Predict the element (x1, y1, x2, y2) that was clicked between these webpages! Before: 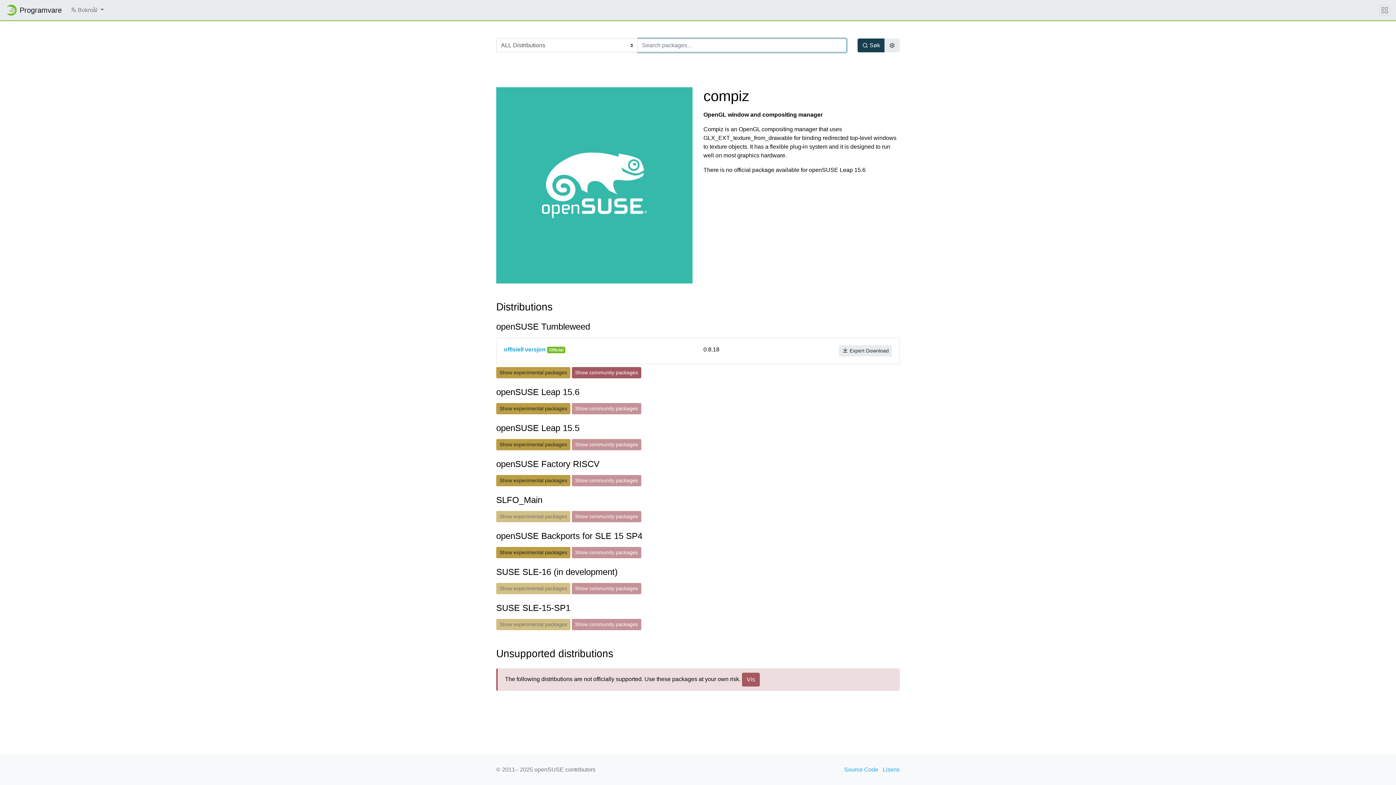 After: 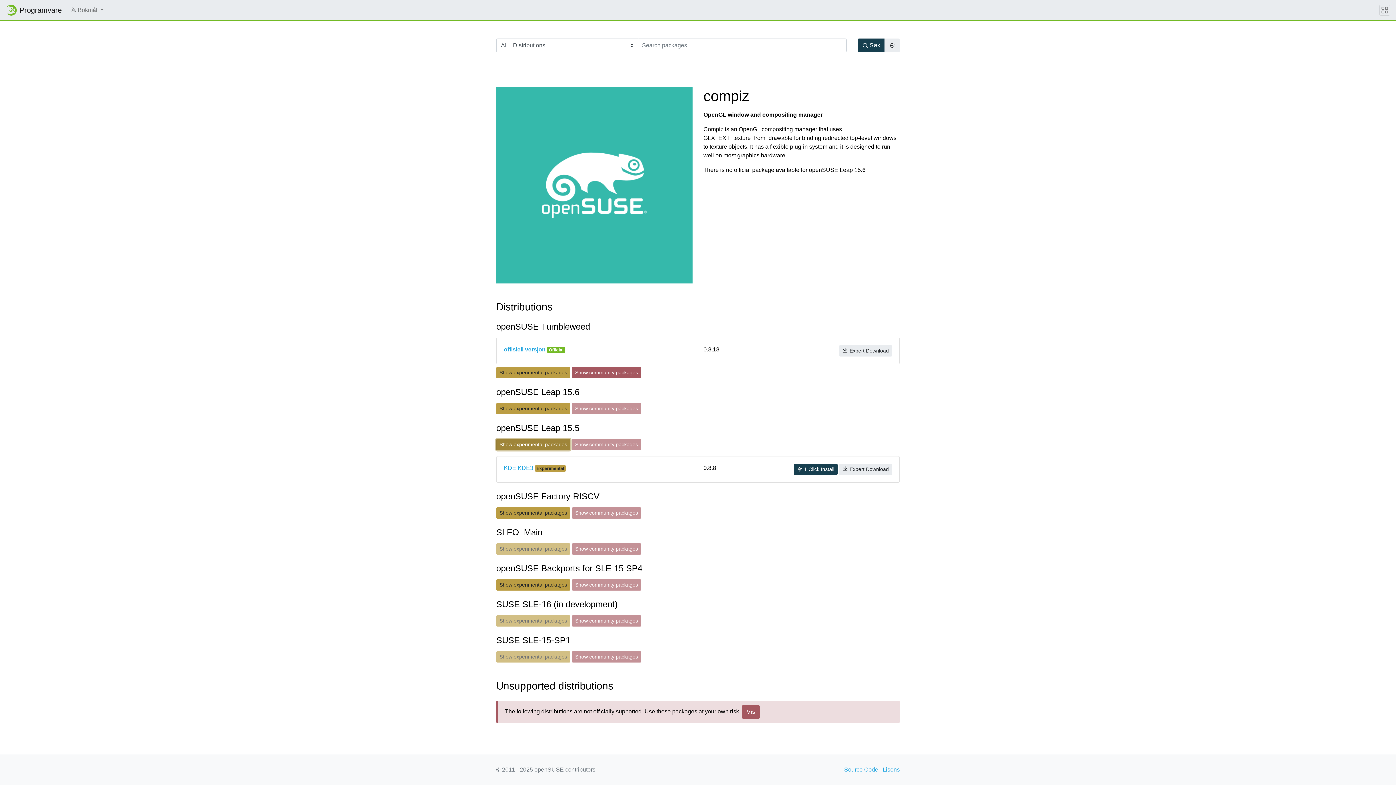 Action: bbox: (496, 439, 570, 450) label: Show experimental packages